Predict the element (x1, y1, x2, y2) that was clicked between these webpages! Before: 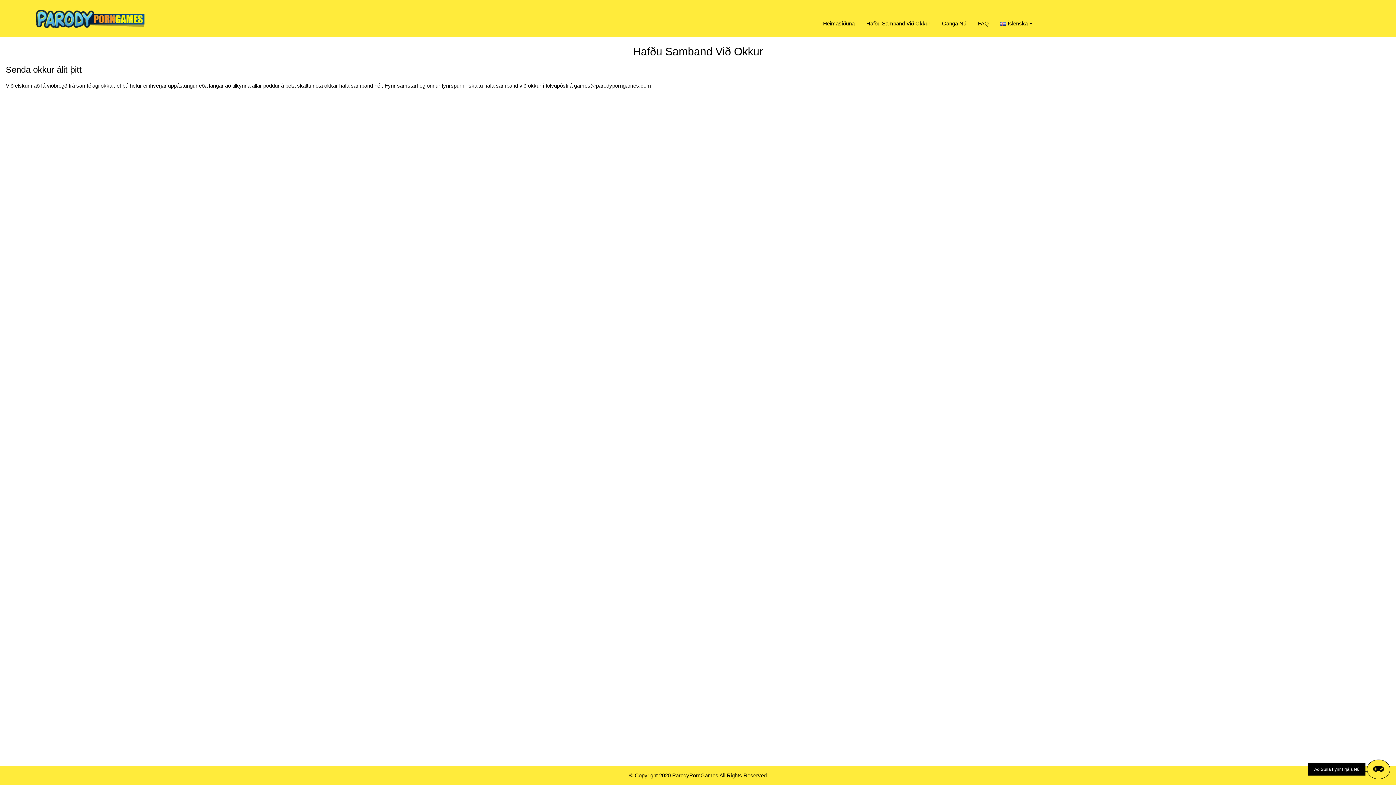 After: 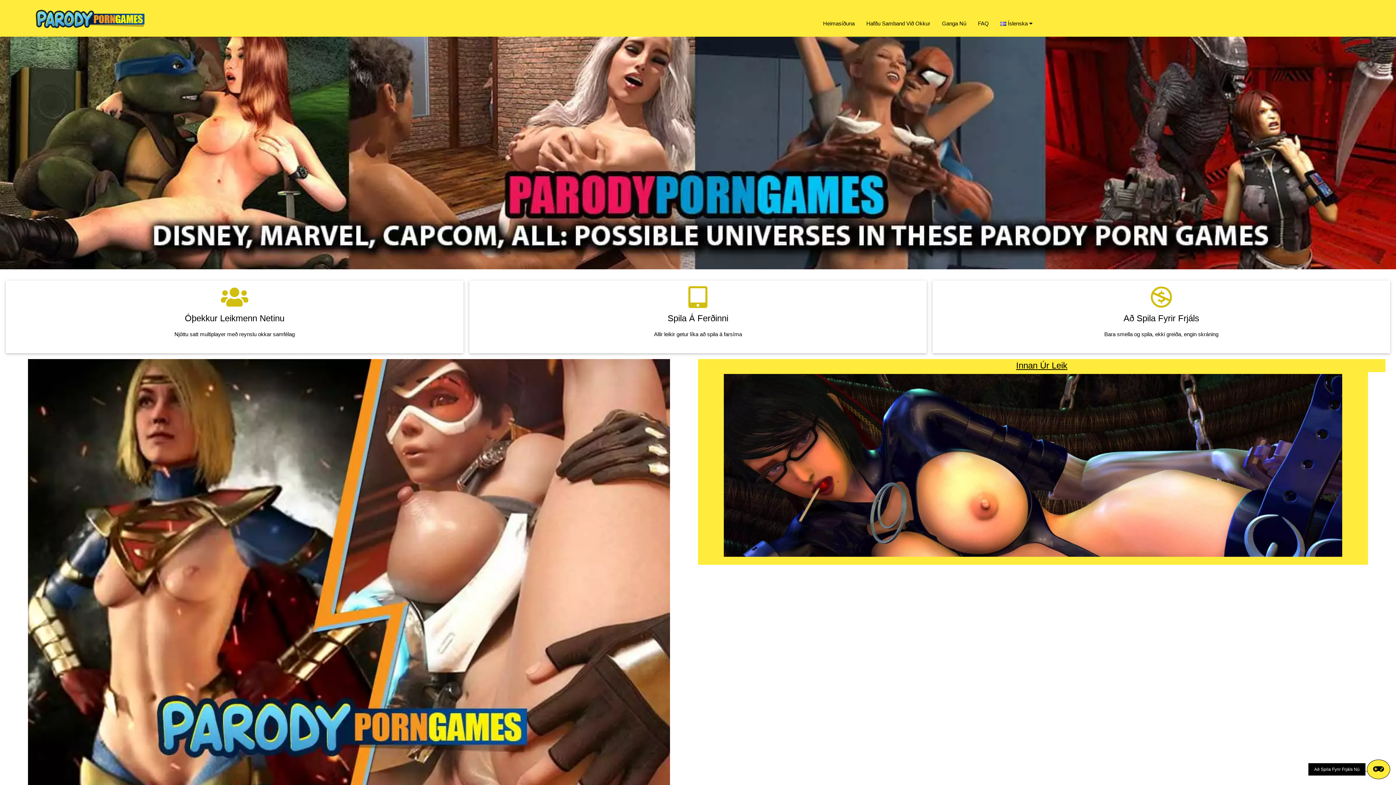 Action: bbox: (817, 13, 860, 33) label: Heimasíðuna